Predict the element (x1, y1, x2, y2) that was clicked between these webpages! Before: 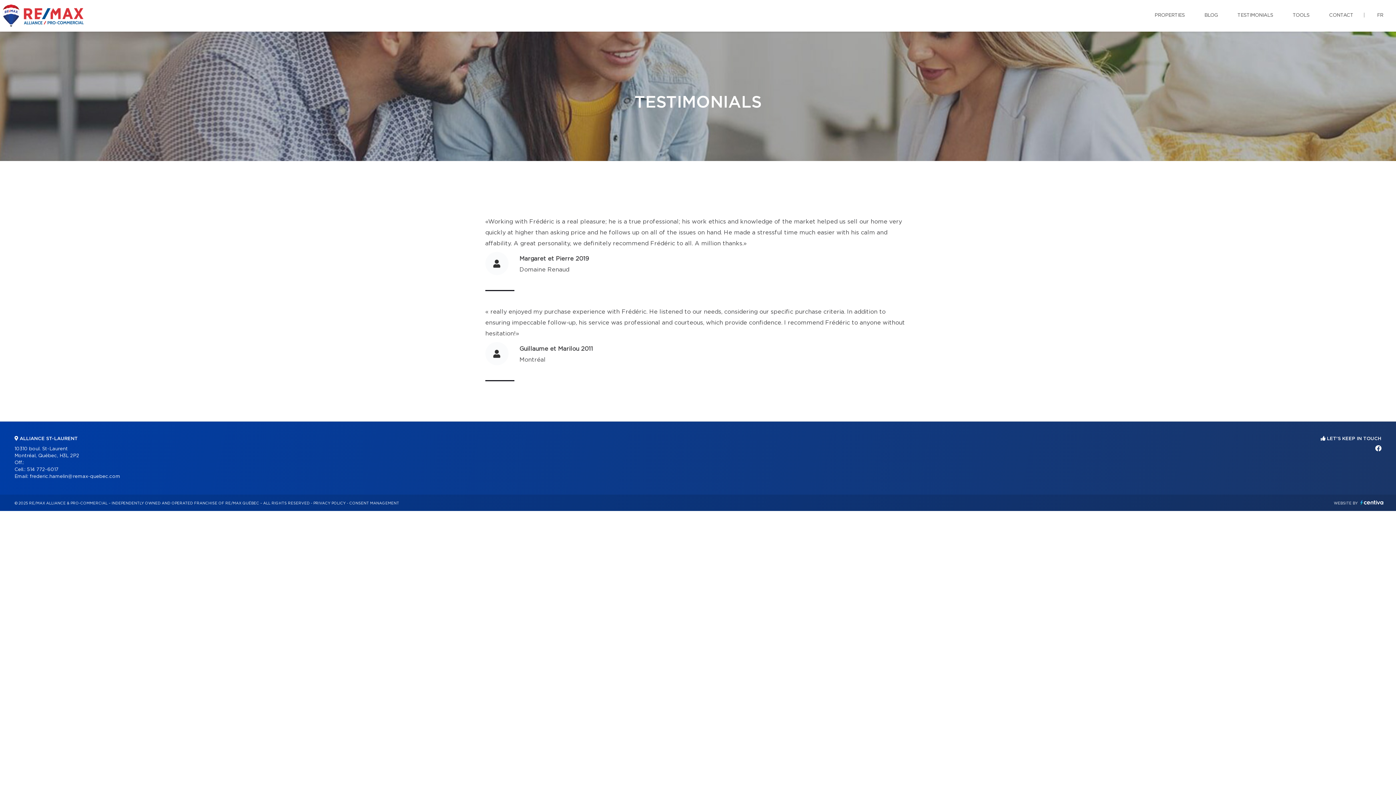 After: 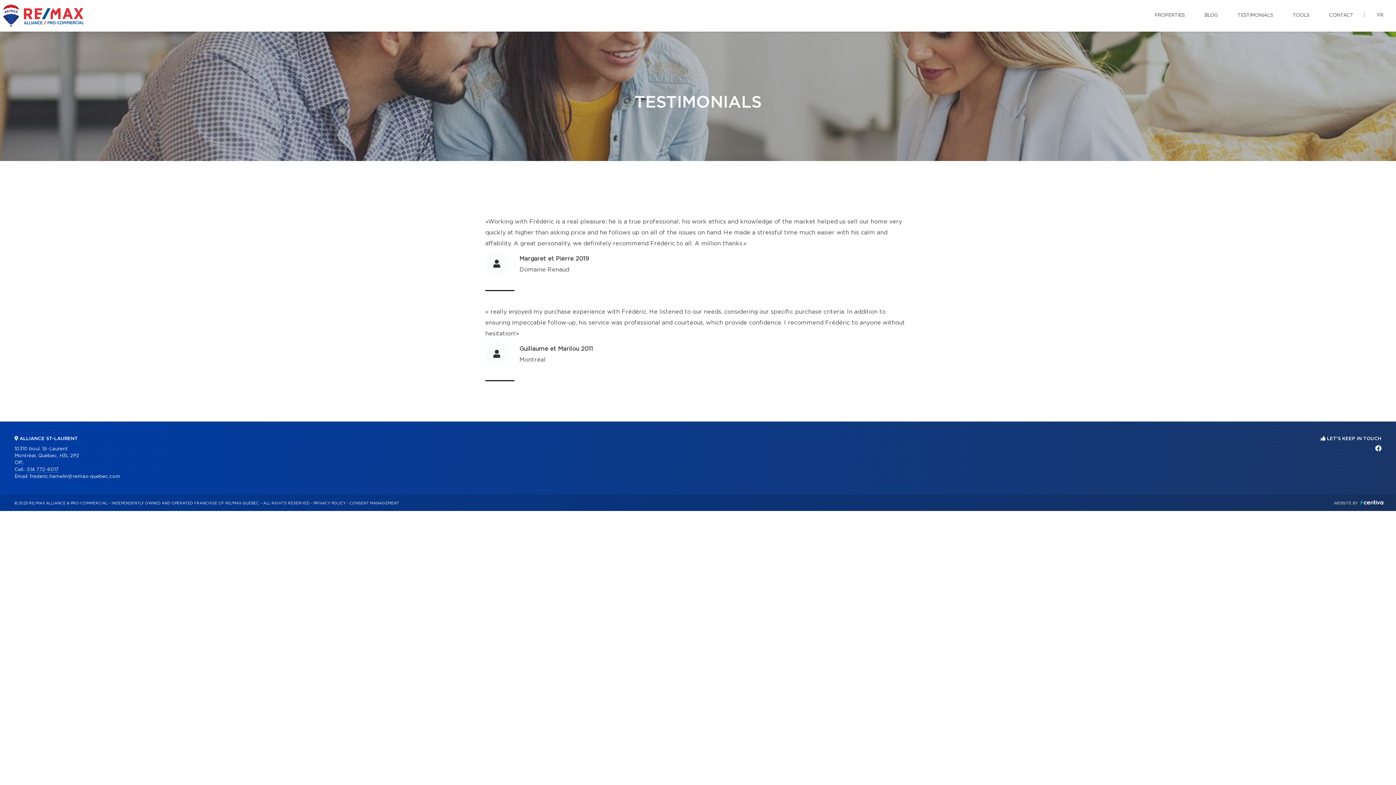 Action: label: 514 772-6017 bbox: (26, 467, 58, 472)